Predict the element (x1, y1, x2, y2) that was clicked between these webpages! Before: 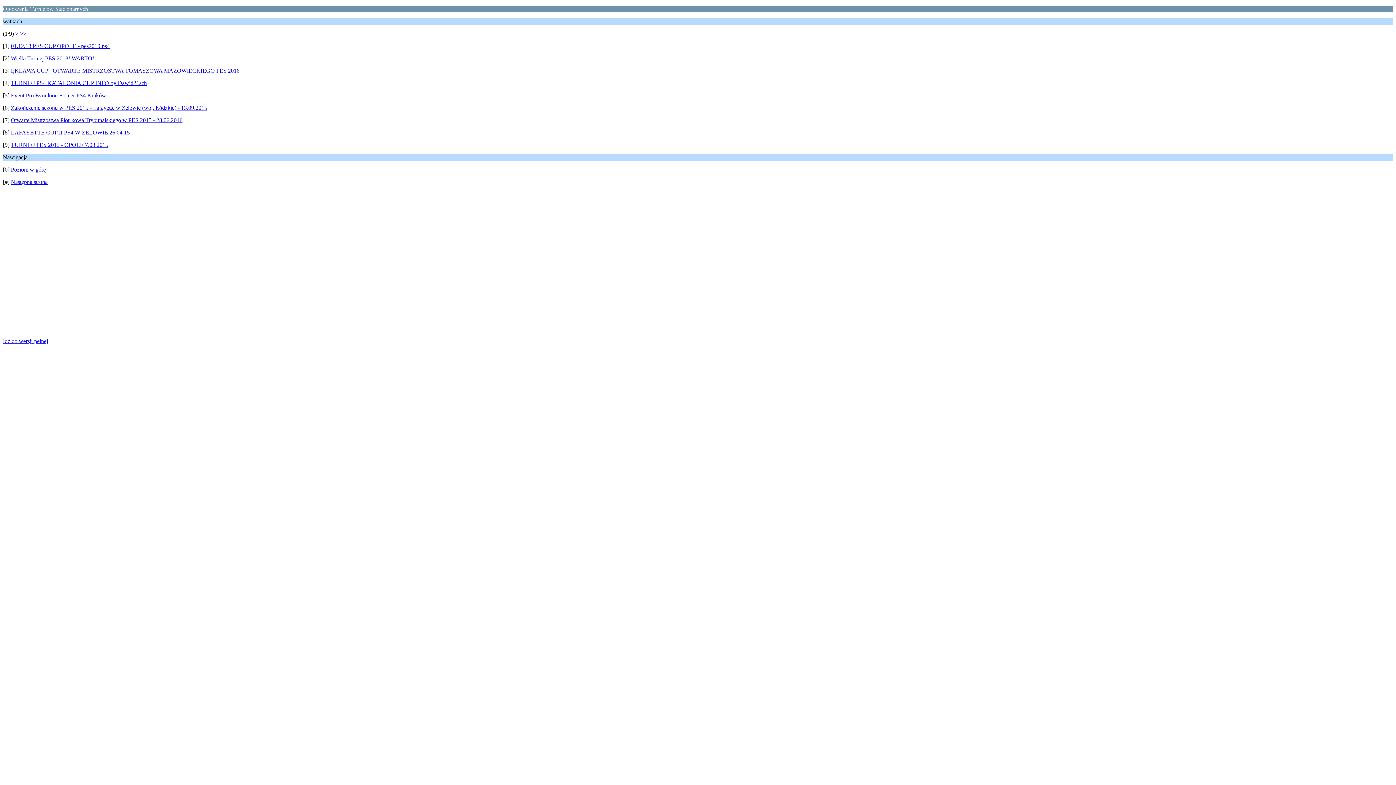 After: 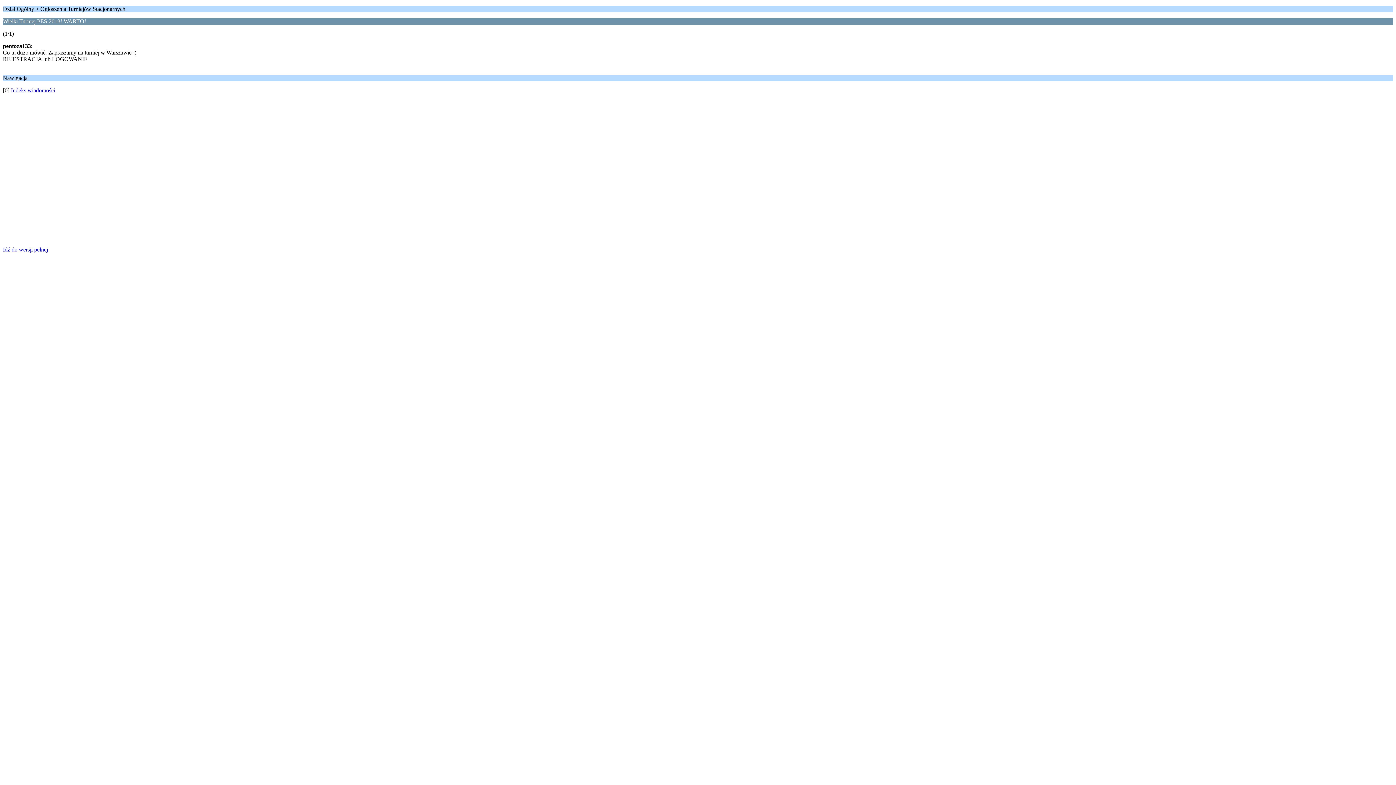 Action: label: Wielki Turniej PES 2018! WARTO! bbox: (10, 55, 94, 61)